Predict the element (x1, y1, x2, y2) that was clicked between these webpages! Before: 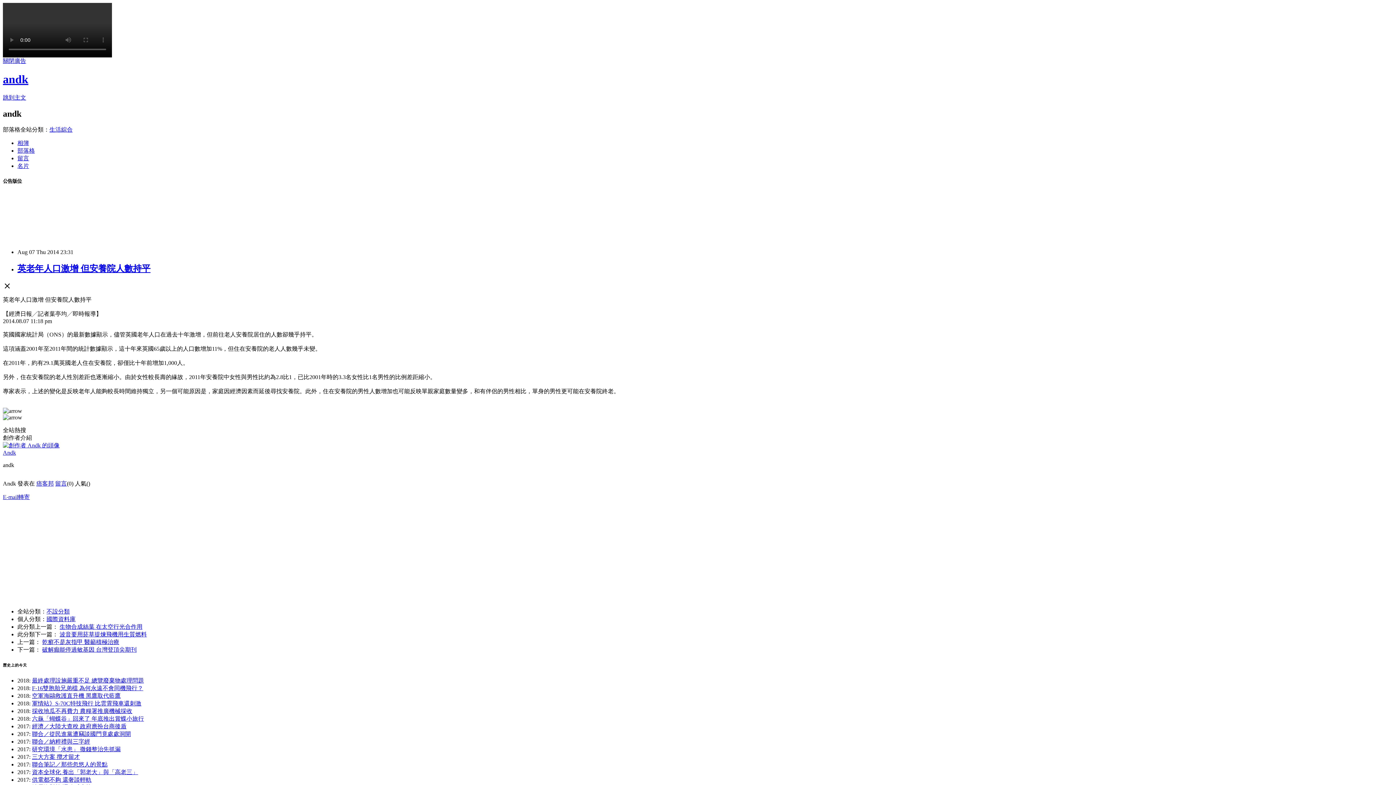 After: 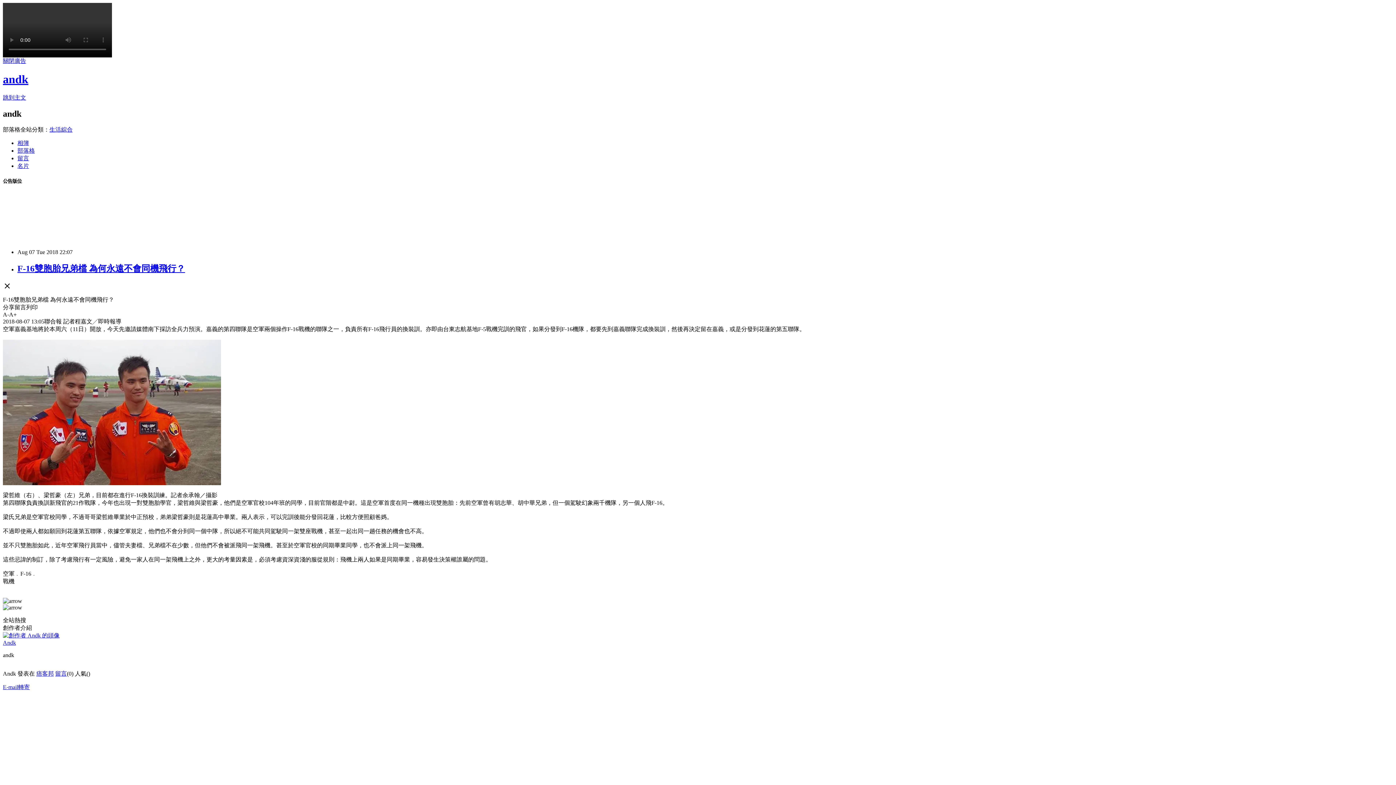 Action: bbox: (32, 685, 143, 691) label: F-16雙胞胎兄弟檔 為何永遠不會同機飛行？